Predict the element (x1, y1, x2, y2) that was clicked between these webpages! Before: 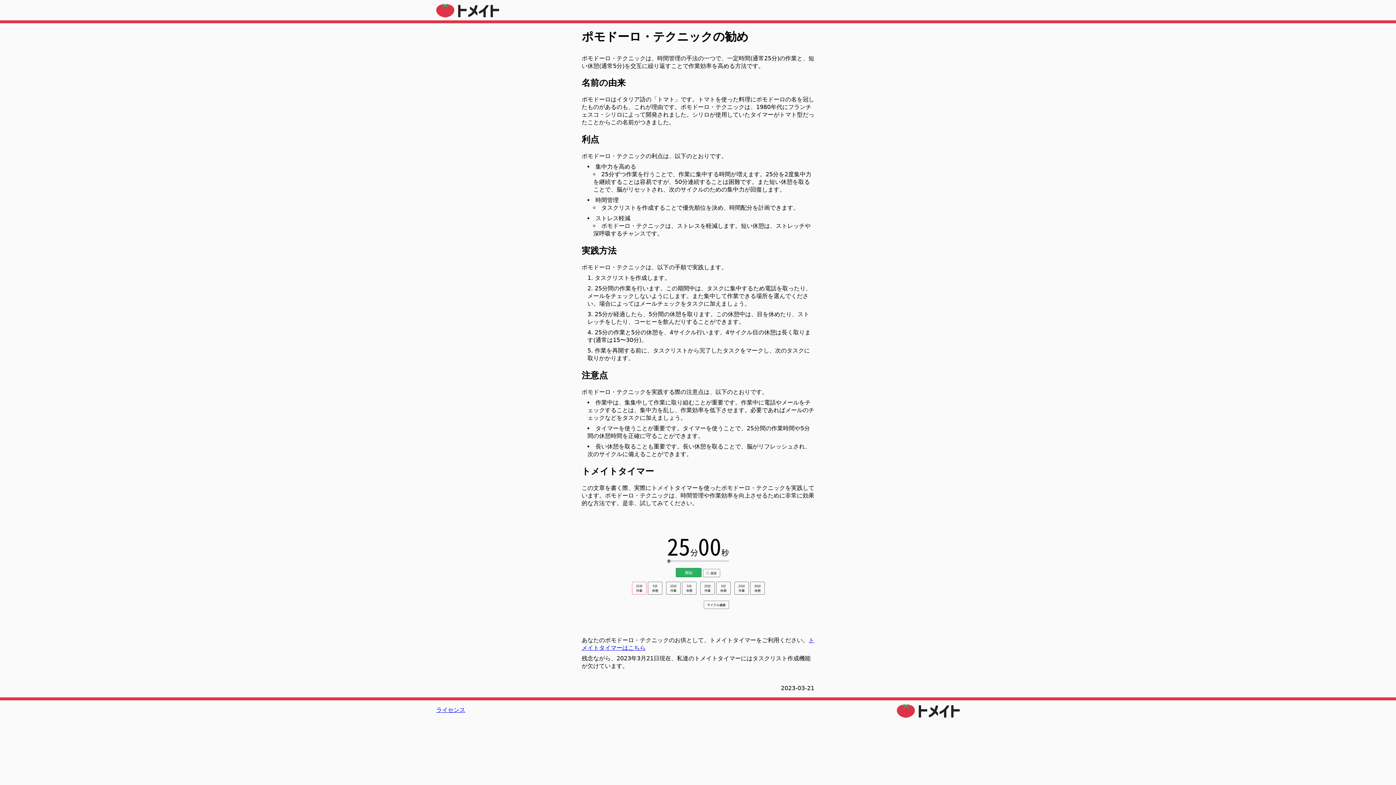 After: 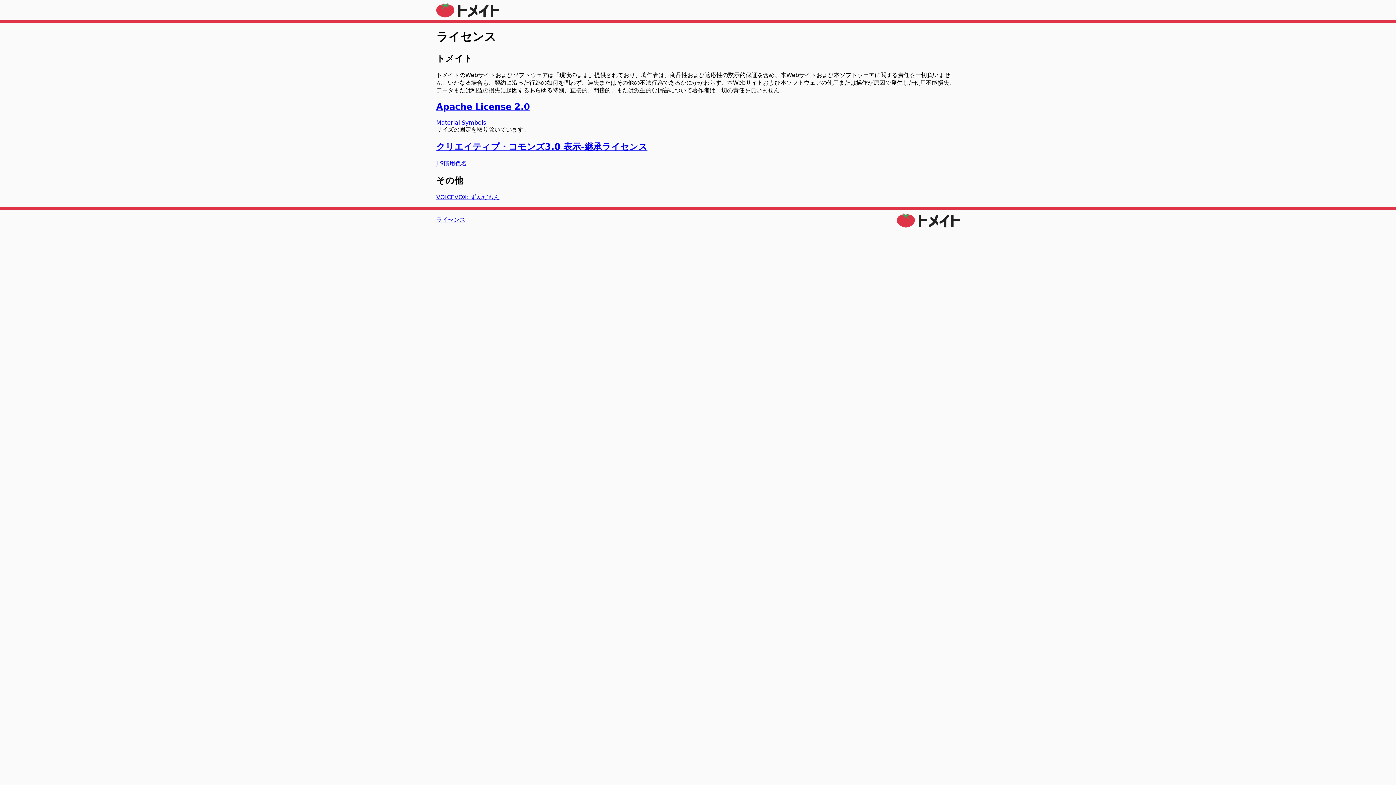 Action: label: ライセンス bbox: (436, 706, 465, 713)